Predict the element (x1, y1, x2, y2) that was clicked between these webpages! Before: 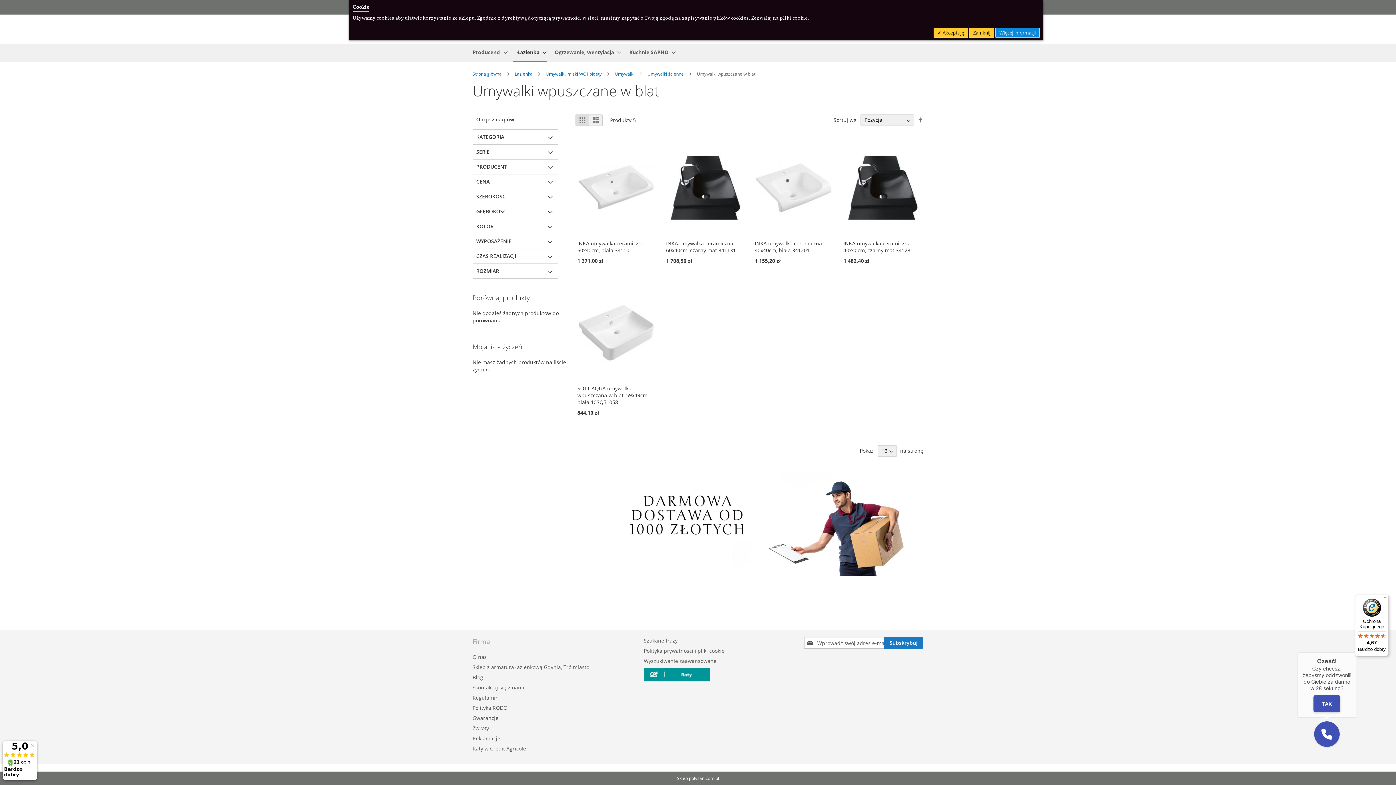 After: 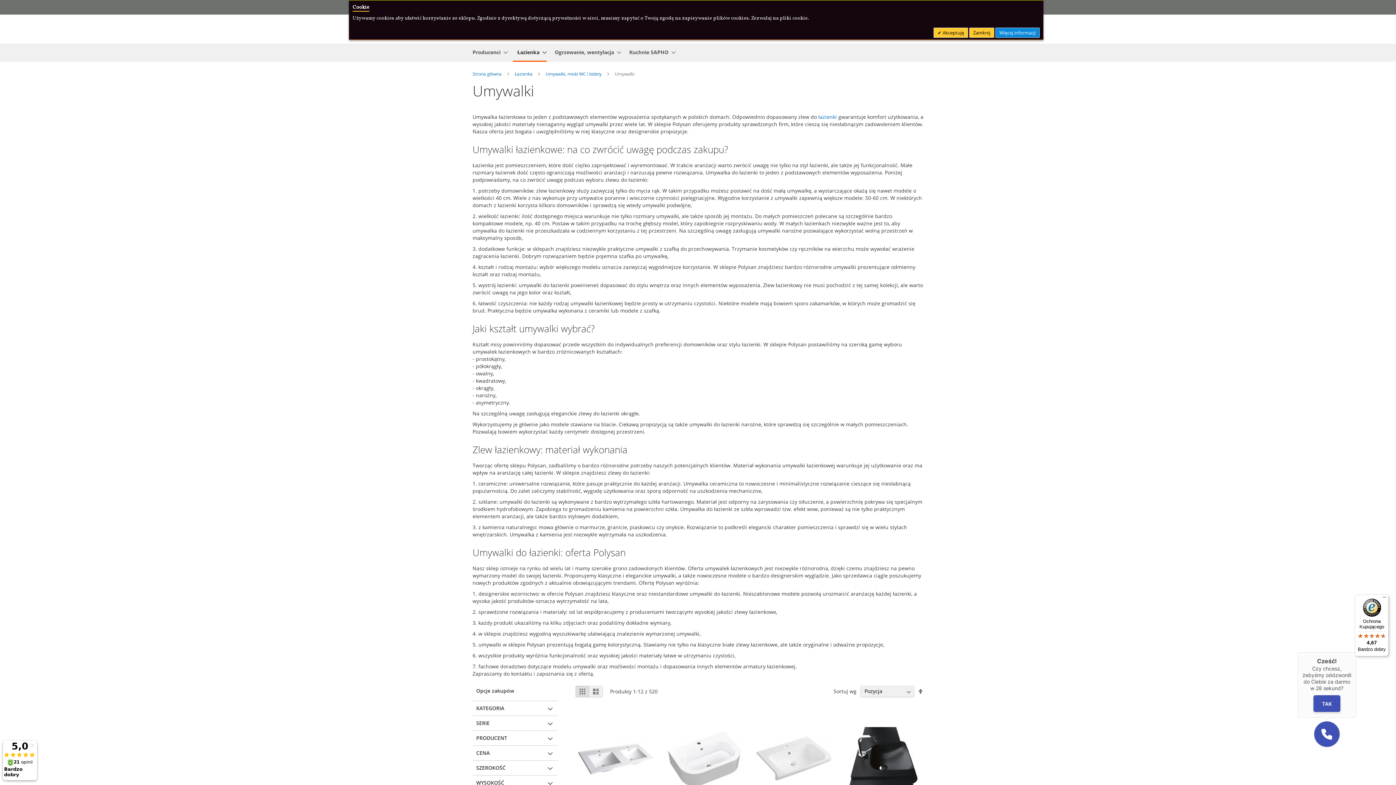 Action: bbox: (614, 70, 635, 77) label: Umywalki 